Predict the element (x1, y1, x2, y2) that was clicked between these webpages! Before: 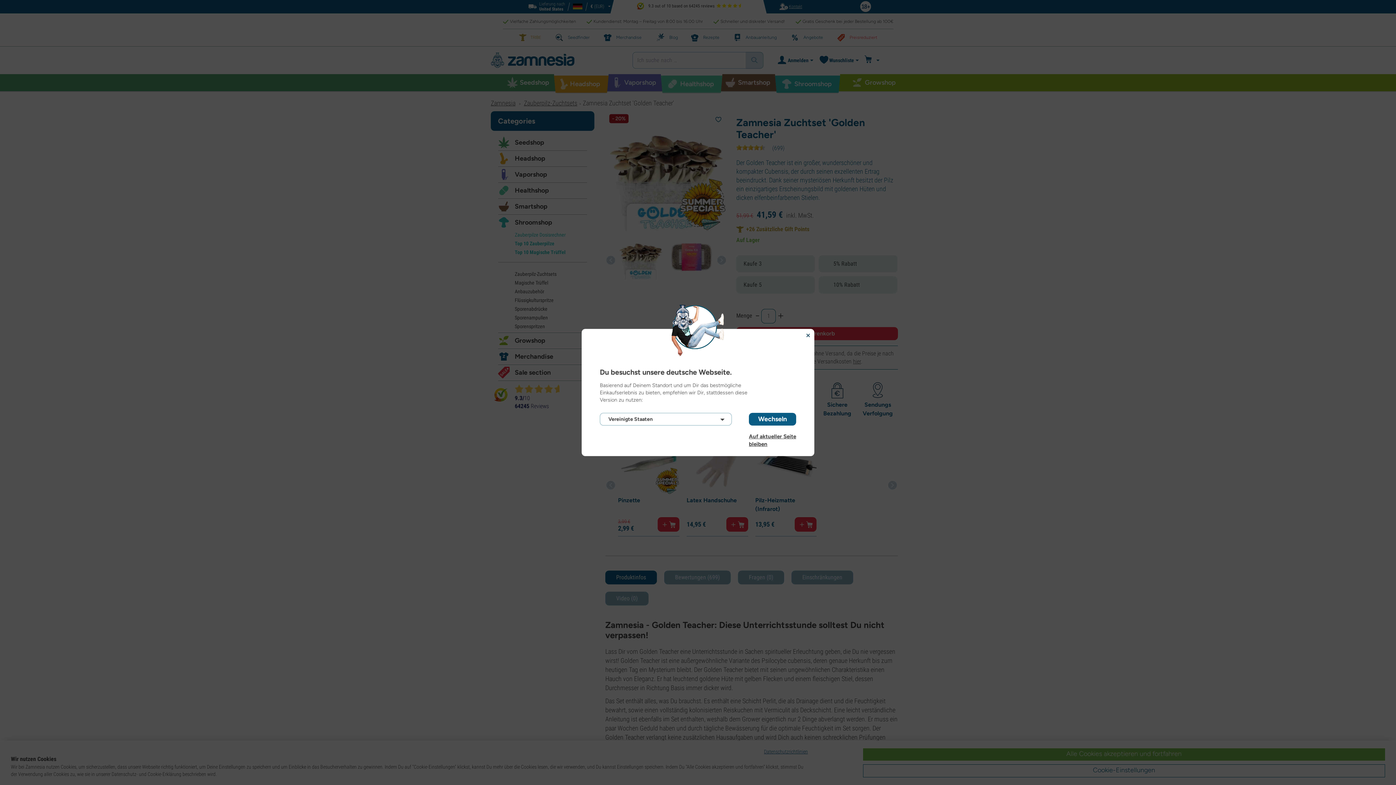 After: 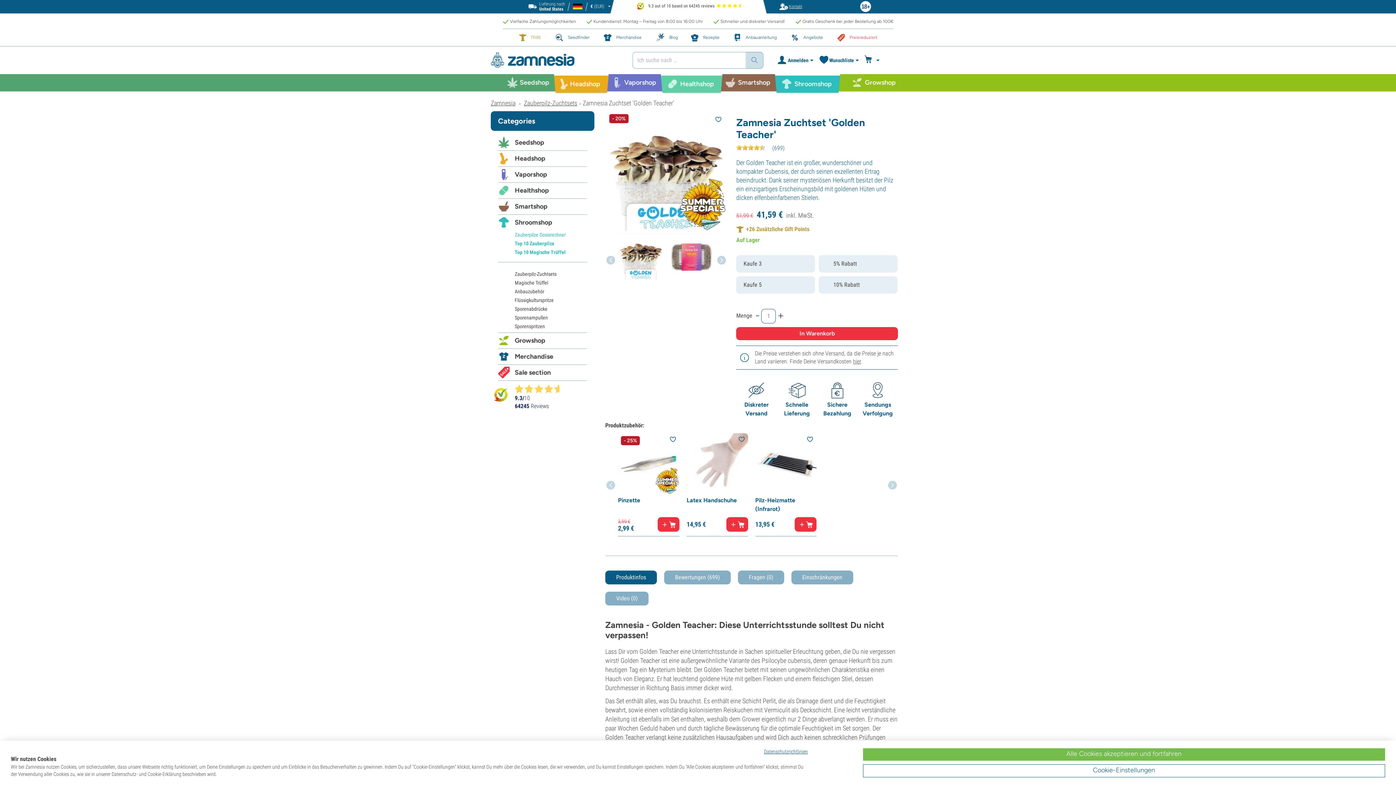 Action: bbox: (749, 433, 796, 440) label: Auf aktueller Seite bleiben